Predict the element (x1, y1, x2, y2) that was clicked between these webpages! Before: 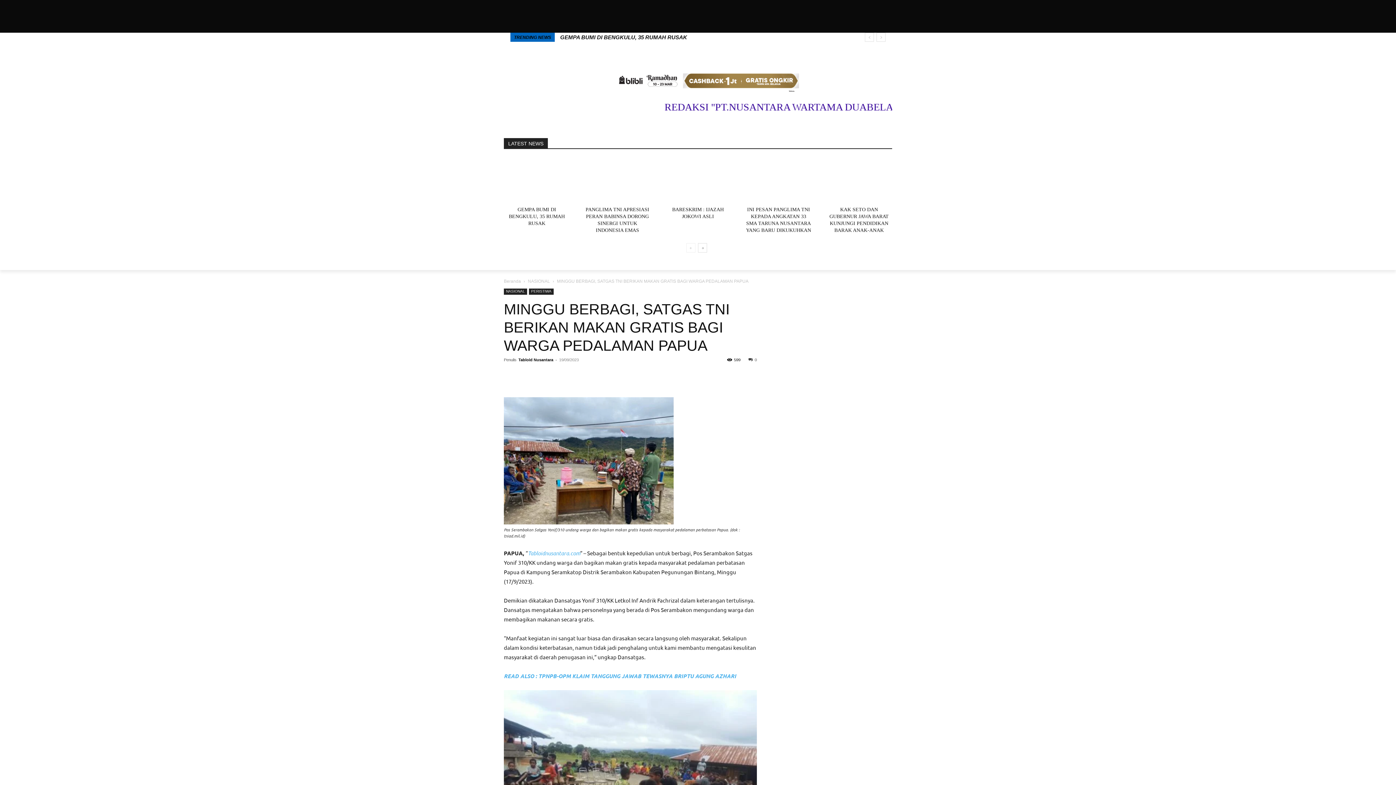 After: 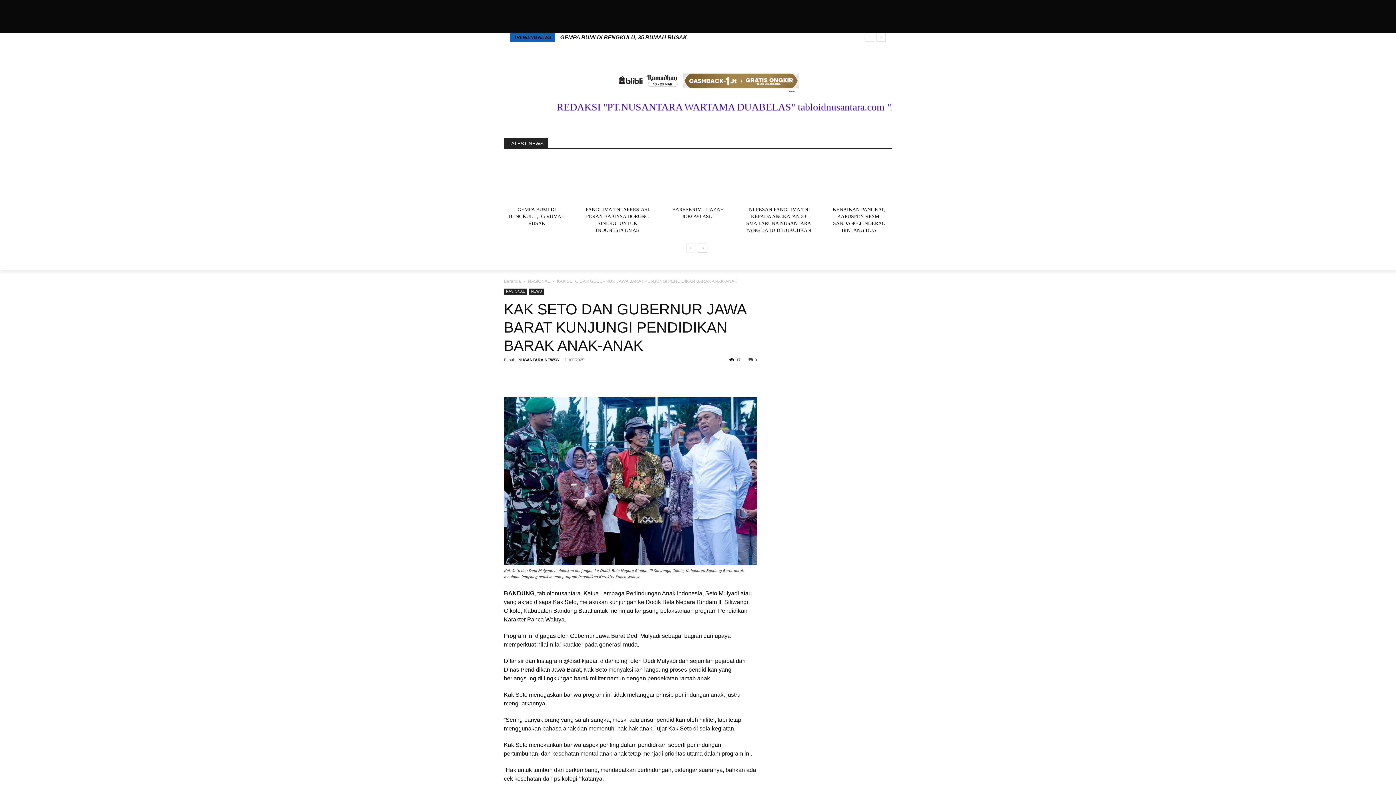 Action: bbox: (826, 158, 892, 201)